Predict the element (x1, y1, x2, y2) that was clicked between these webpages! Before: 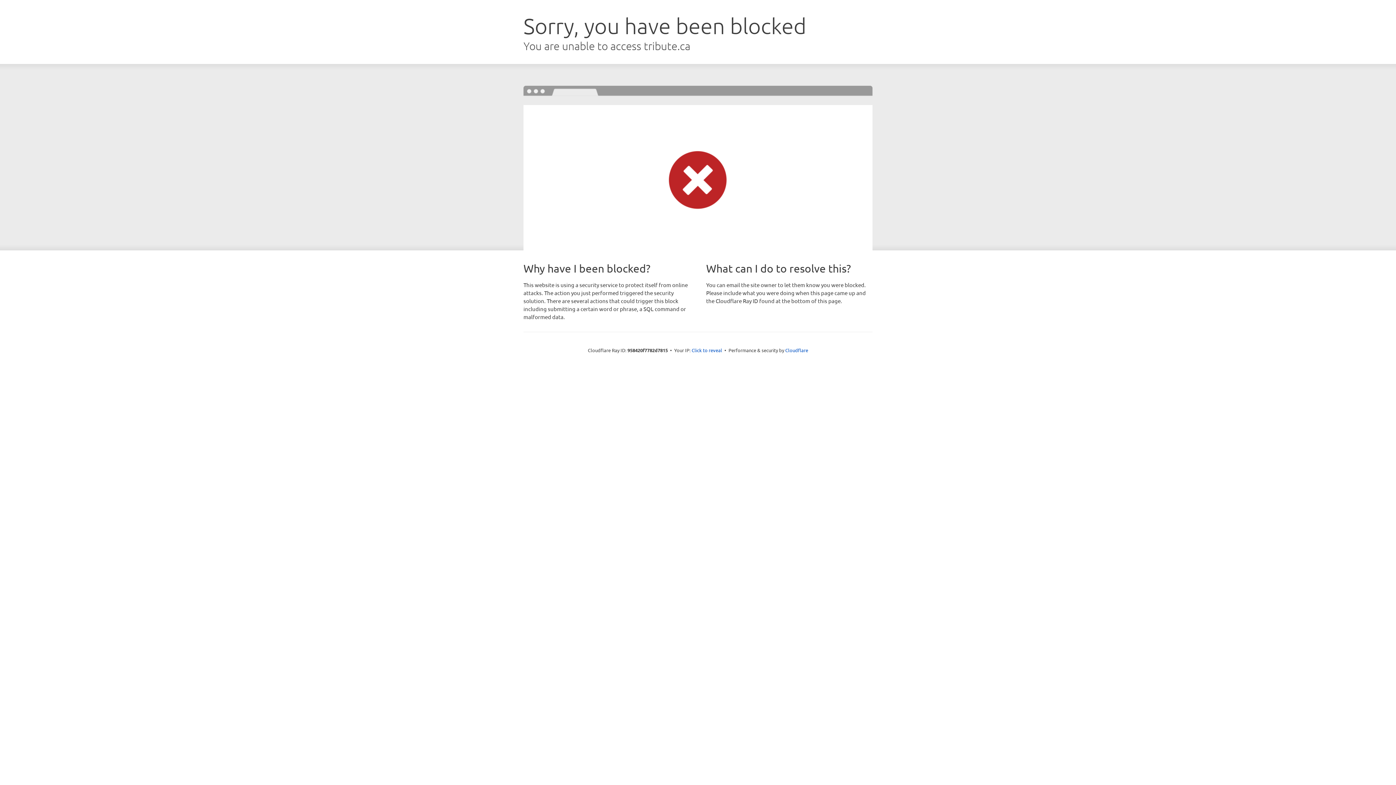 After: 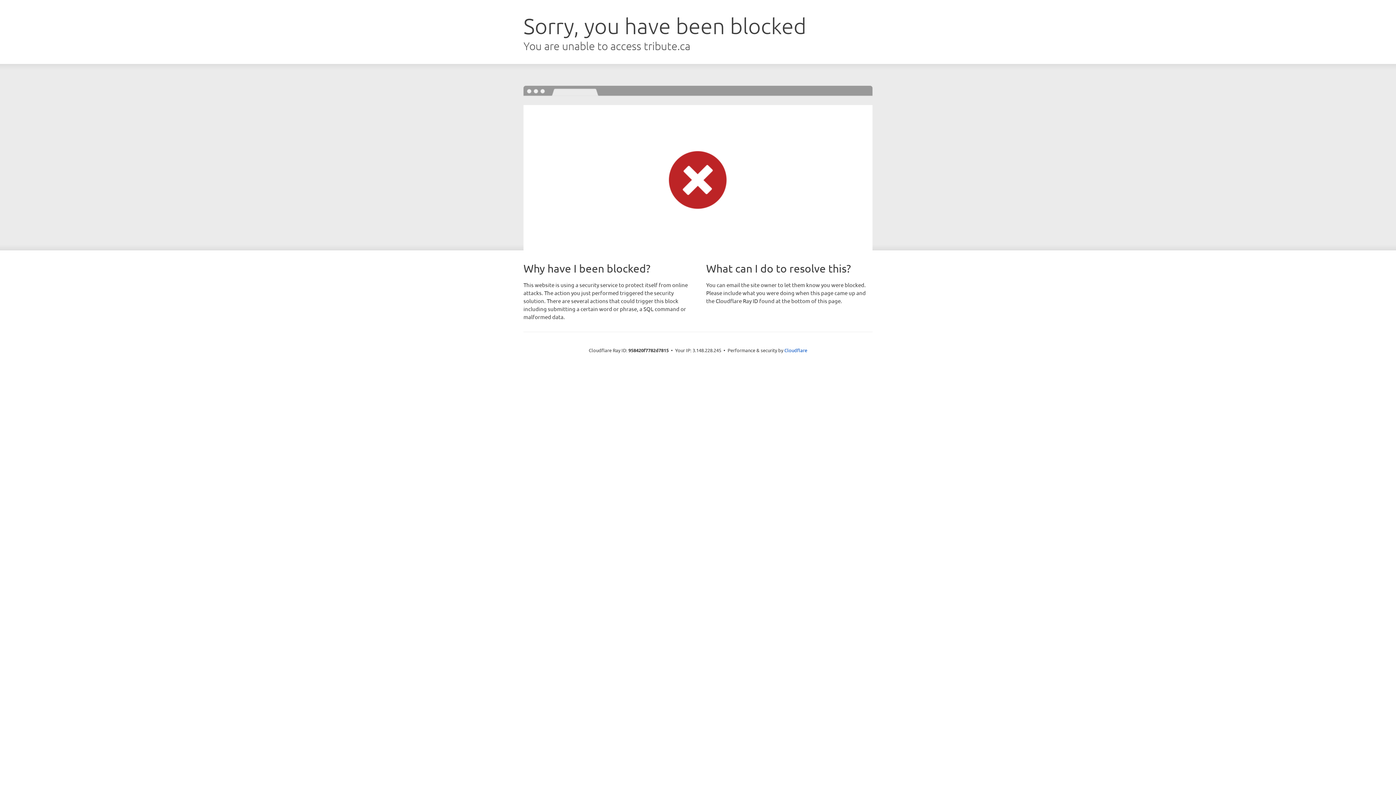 Action: label: Click to reveal bbox: (691, 346, 722, 353)